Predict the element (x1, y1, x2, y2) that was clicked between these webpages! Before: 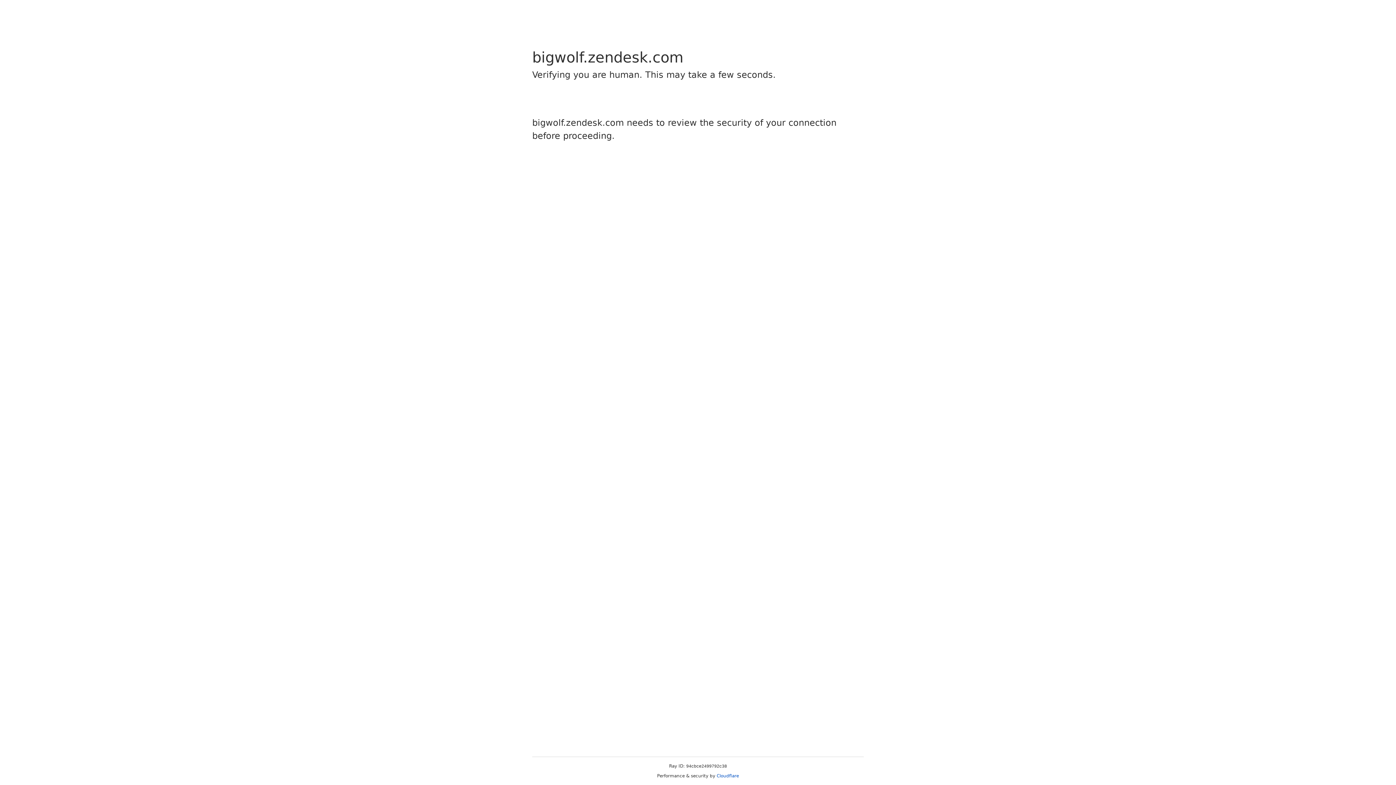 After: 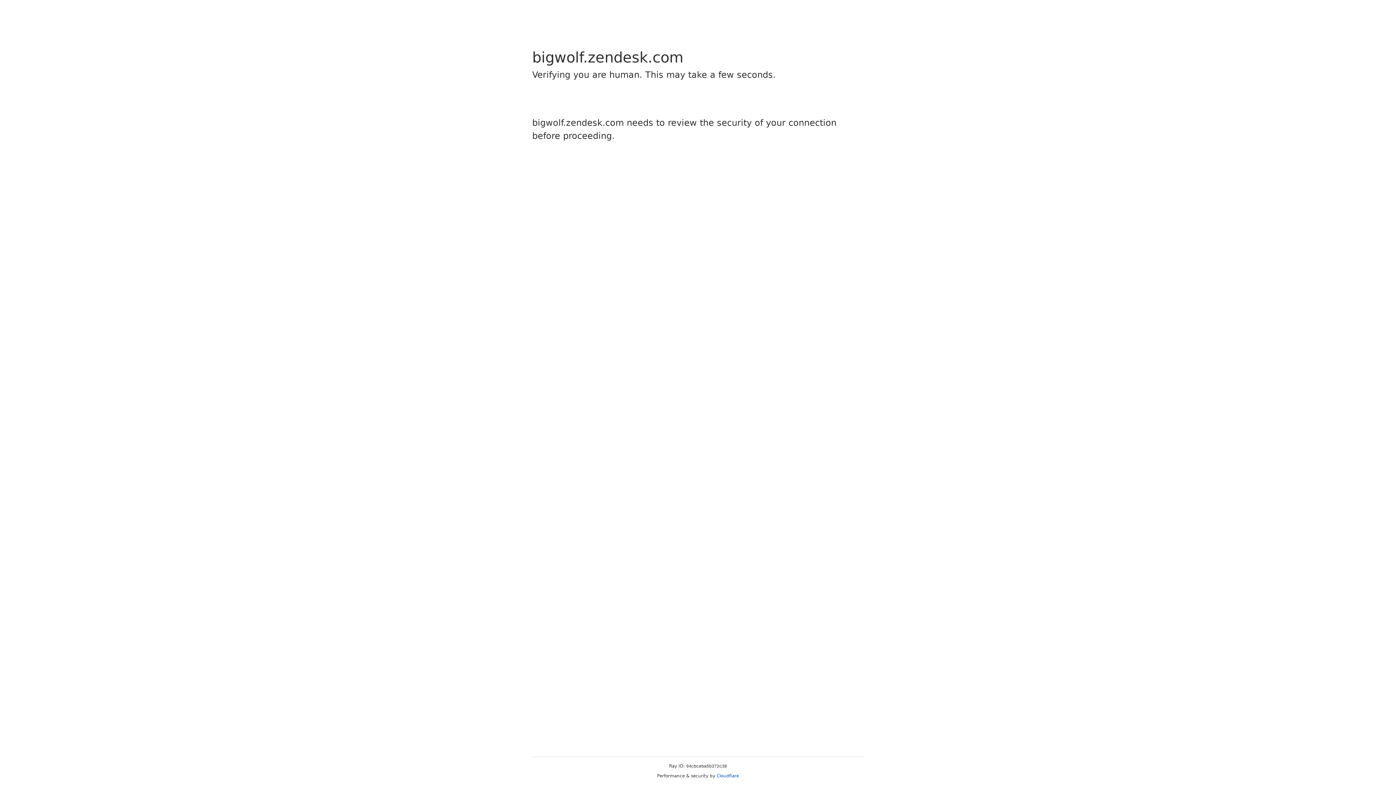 Action: bbox: (716, 773, 739, 778) label: Cloudflare